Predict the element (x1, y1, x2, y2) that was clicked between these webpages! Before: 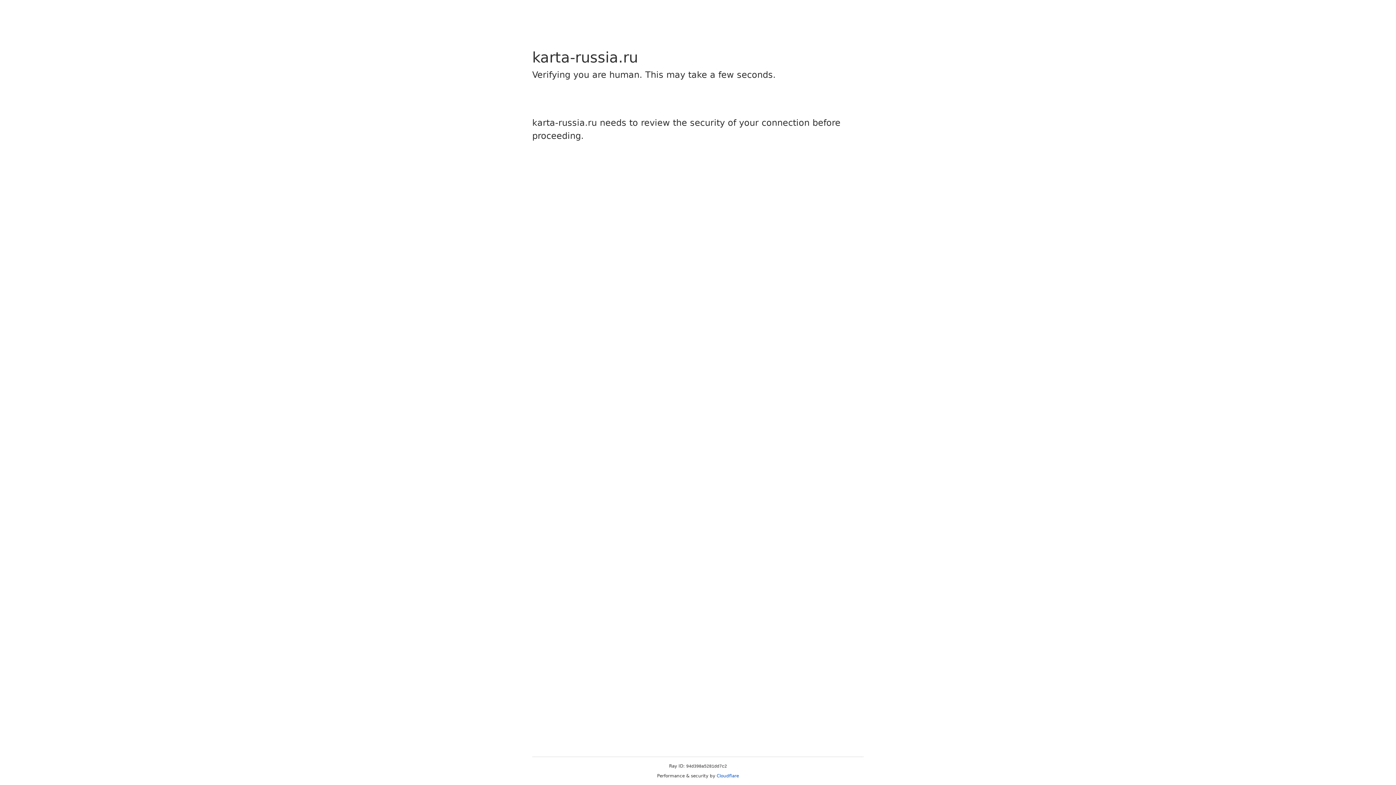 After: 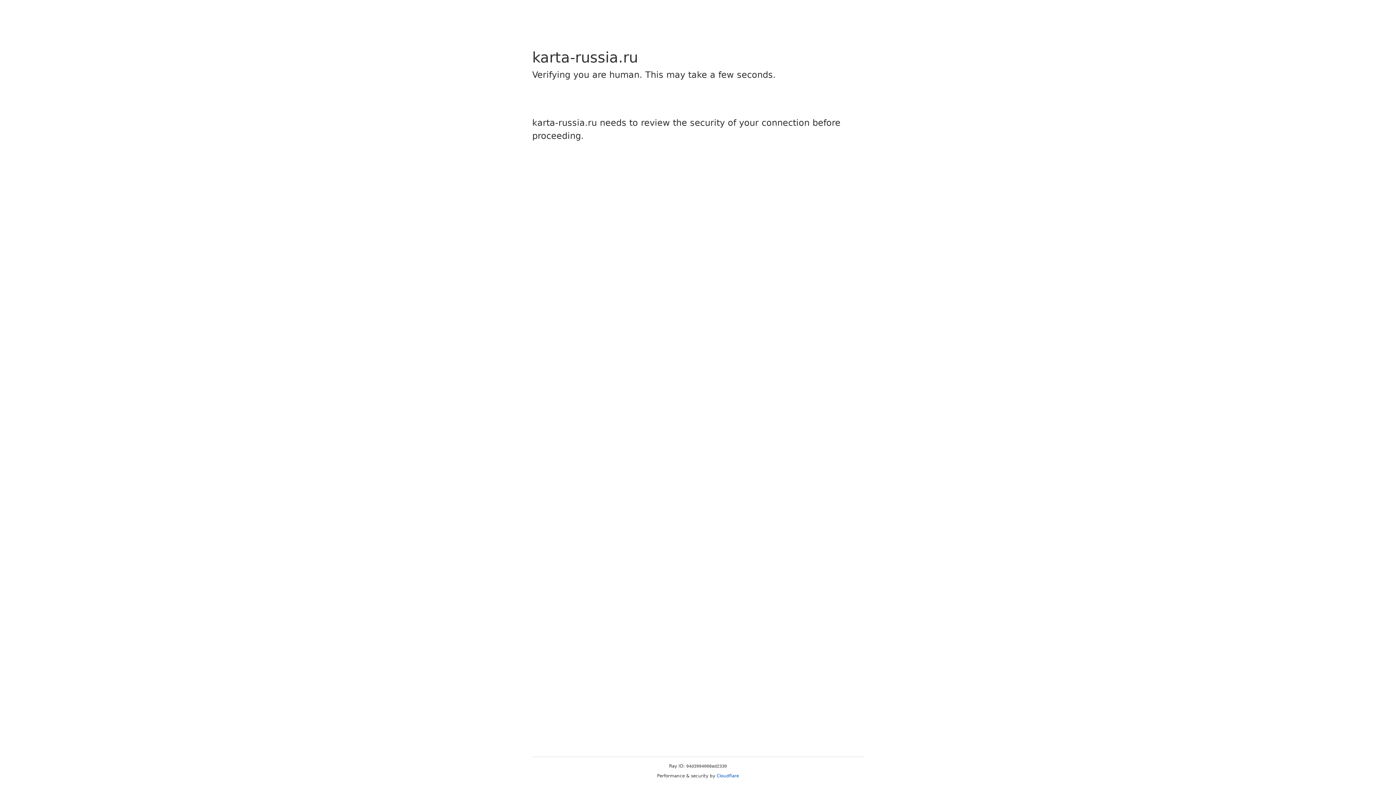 Action: label: Cloudflare bbox: (716, 773, 739, 778)